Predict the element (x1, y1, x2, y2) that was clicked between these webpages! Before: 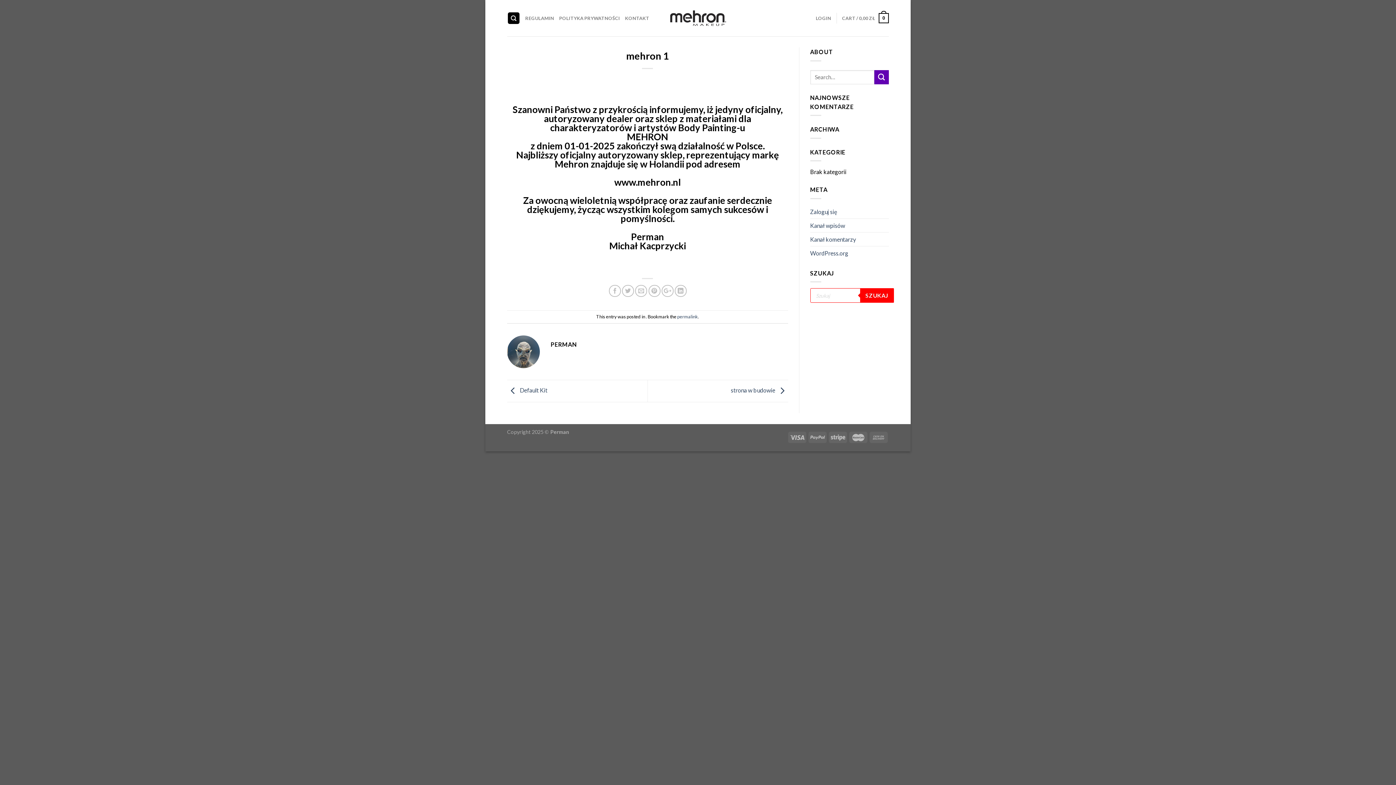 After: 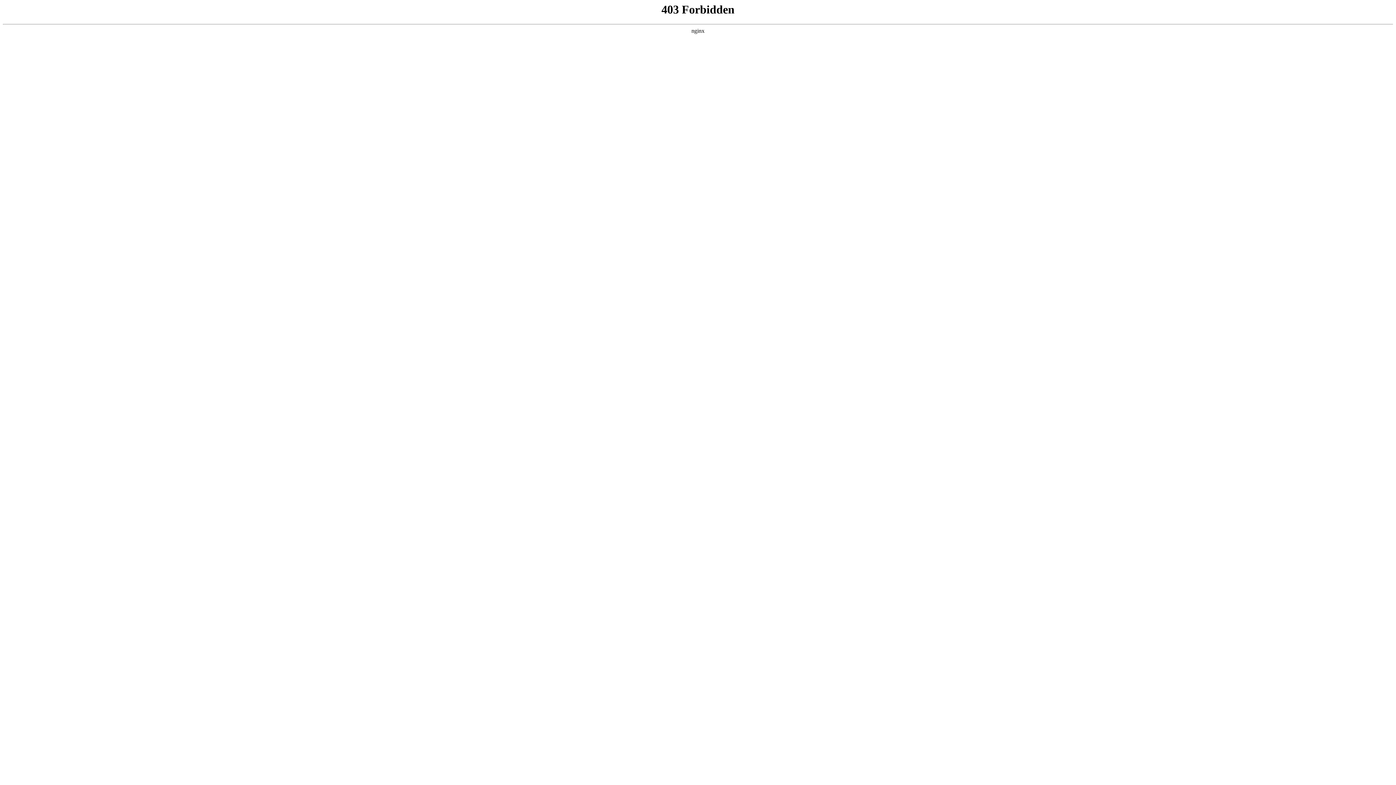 Action: bbox: (810, 246, 848, 259) label: WordPress.org